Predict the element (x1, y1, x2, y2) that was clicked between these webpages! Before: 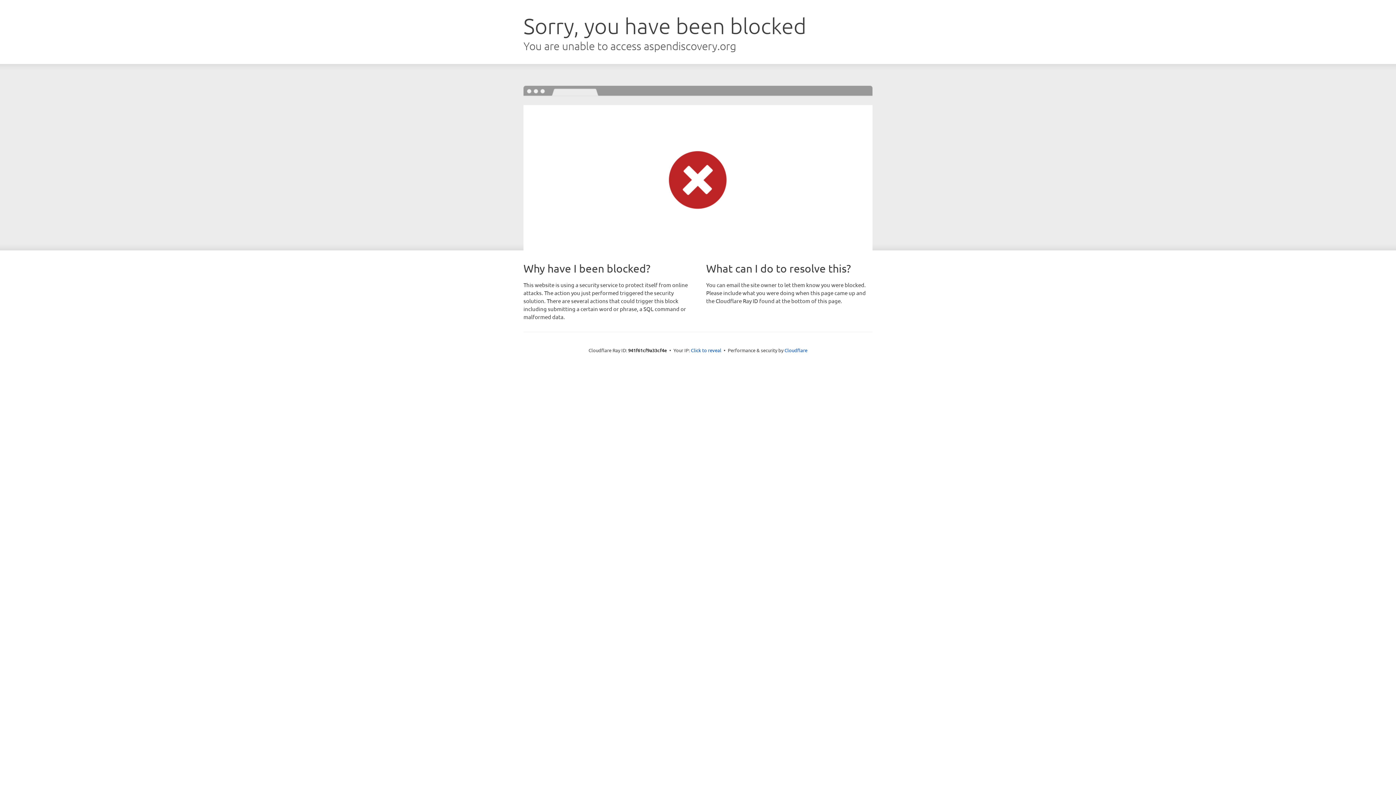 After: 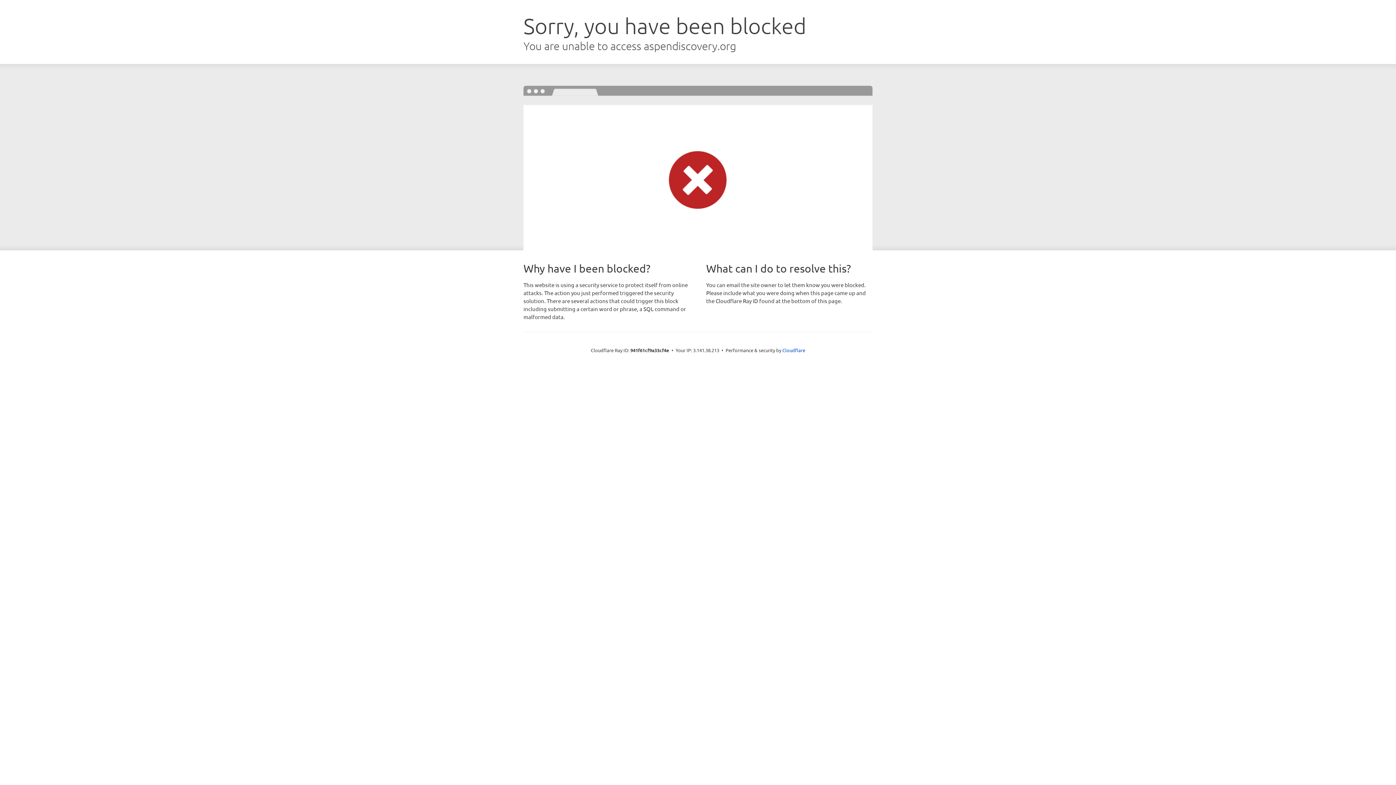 Action: bbox: (691, 346, 721, 353) label: Click to reveal